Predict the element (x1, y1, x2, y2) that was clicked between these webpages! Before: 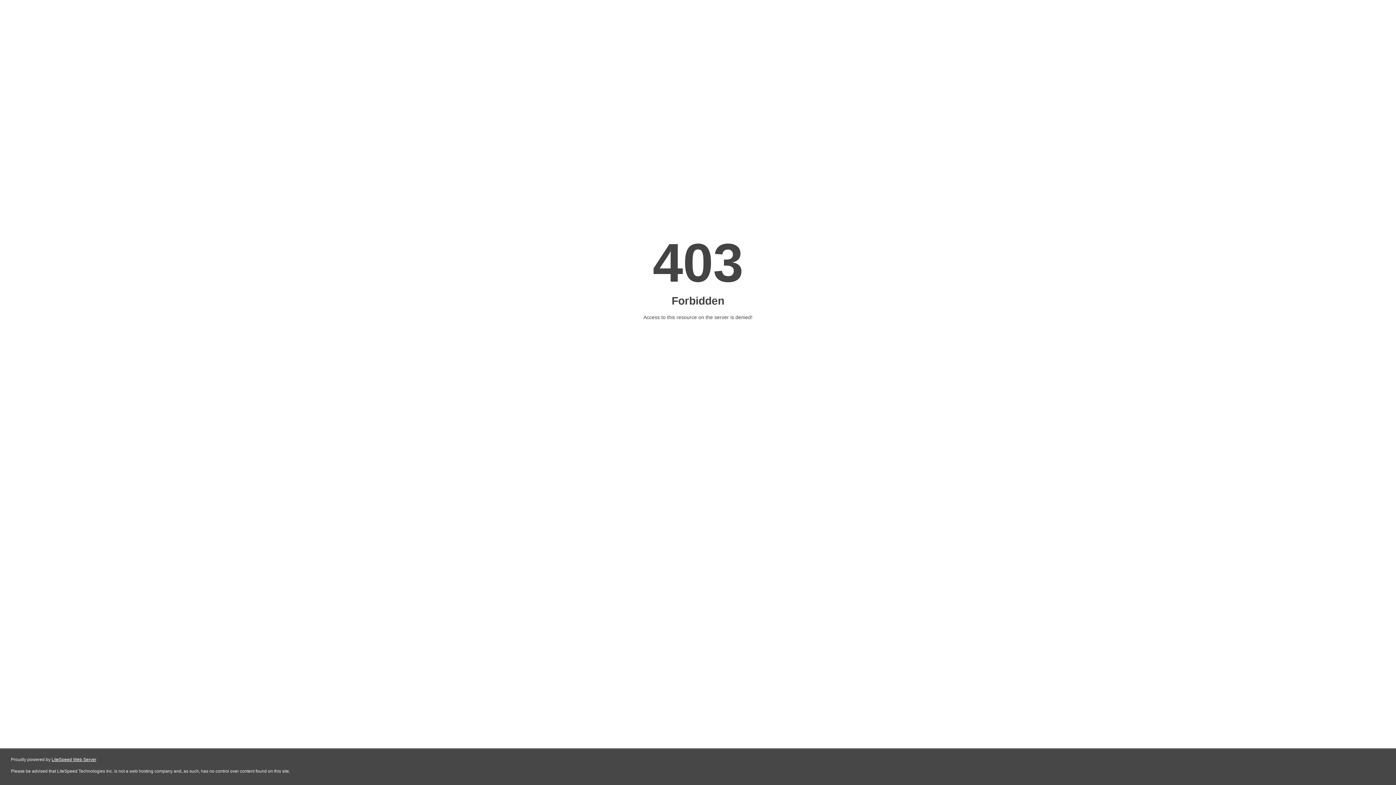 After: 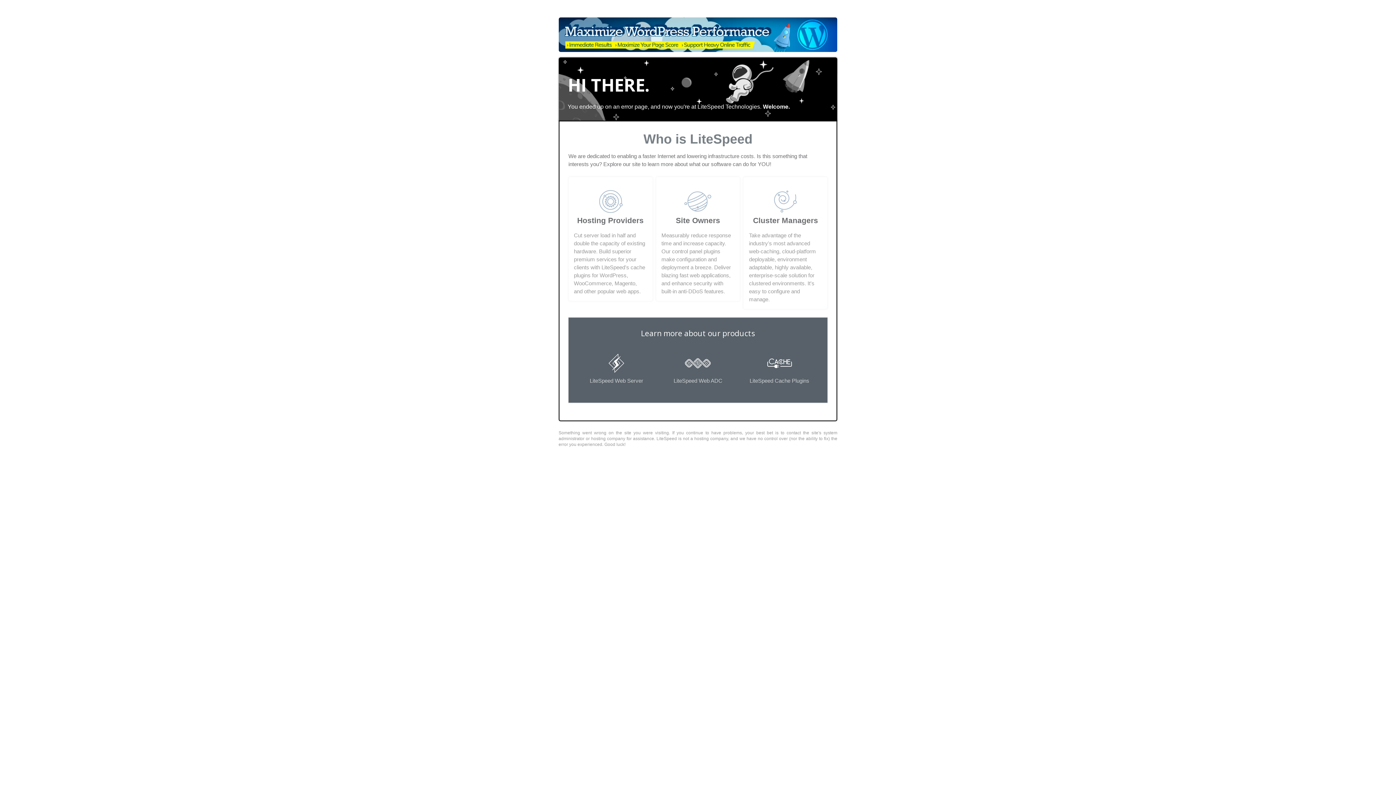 Action: label: LiteSpeed Web Server bbox: (51, 757, 96, 762)